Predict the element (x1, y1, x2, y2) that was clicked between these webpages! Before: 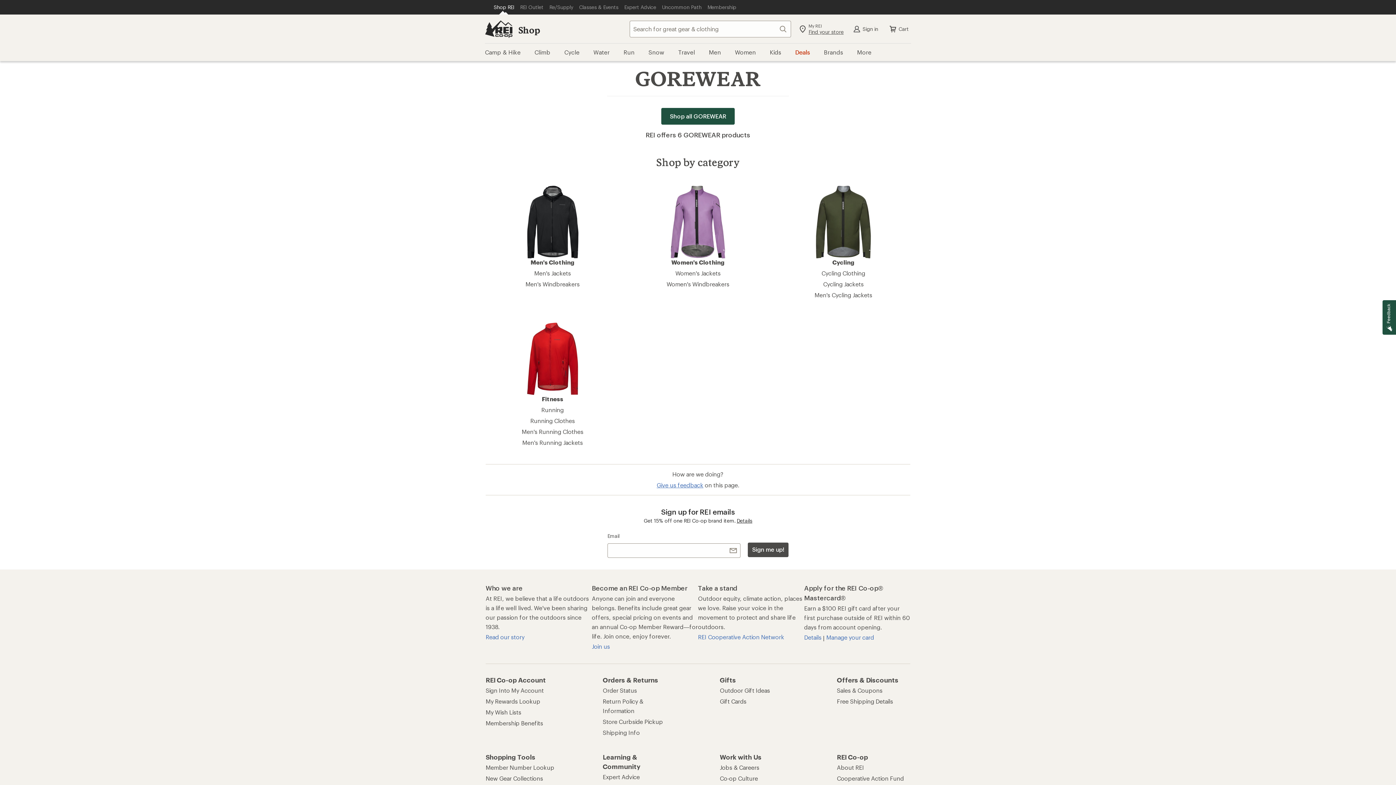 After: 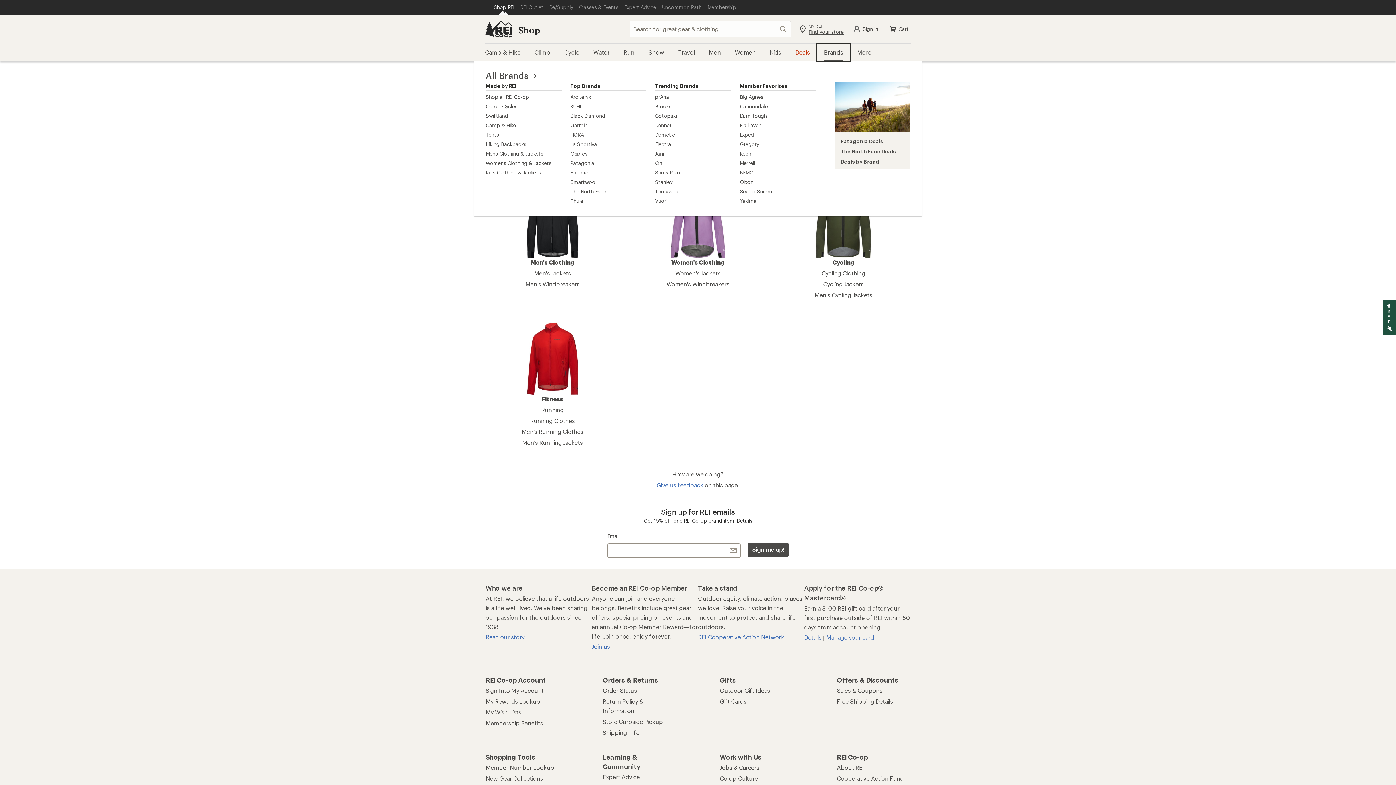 Action: label: Brands bbox: (817, 43, 850, 61)